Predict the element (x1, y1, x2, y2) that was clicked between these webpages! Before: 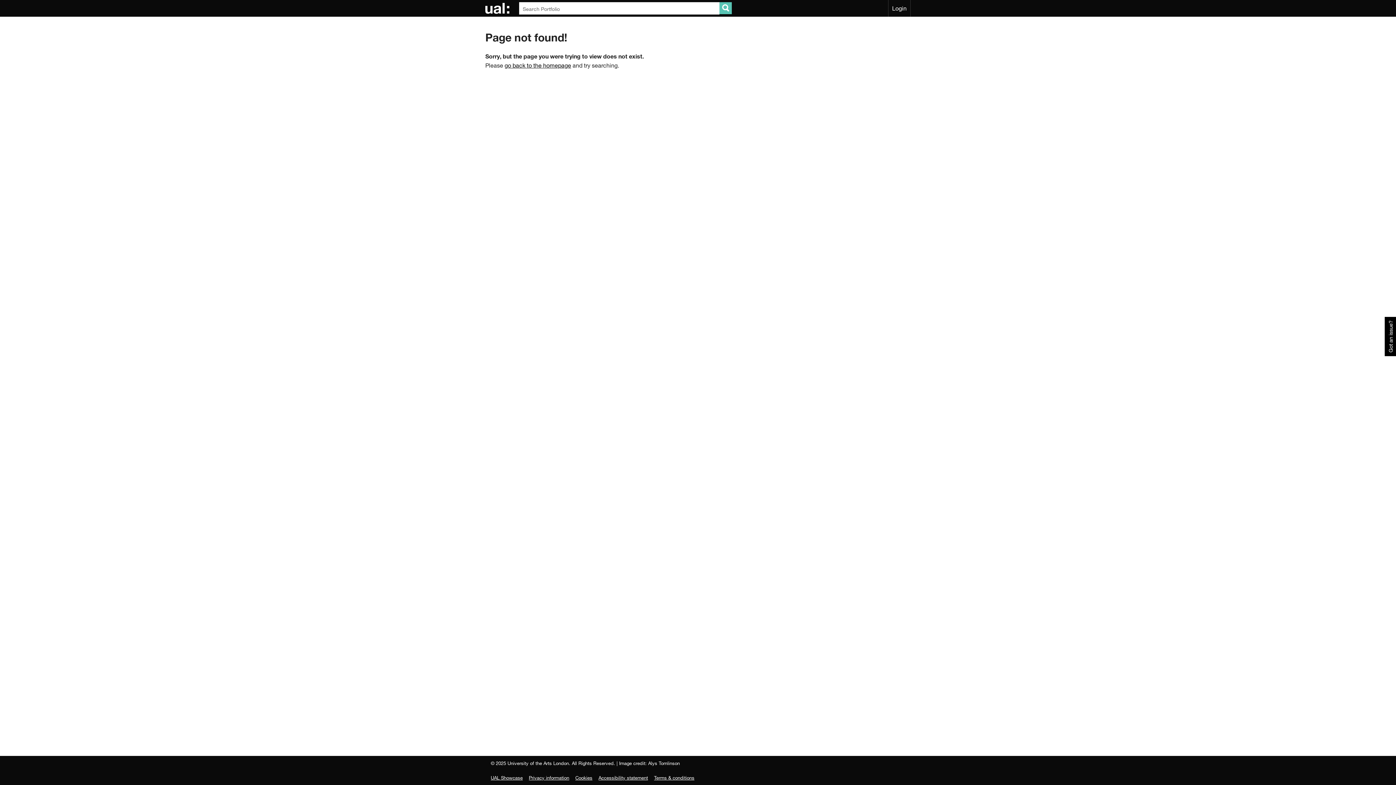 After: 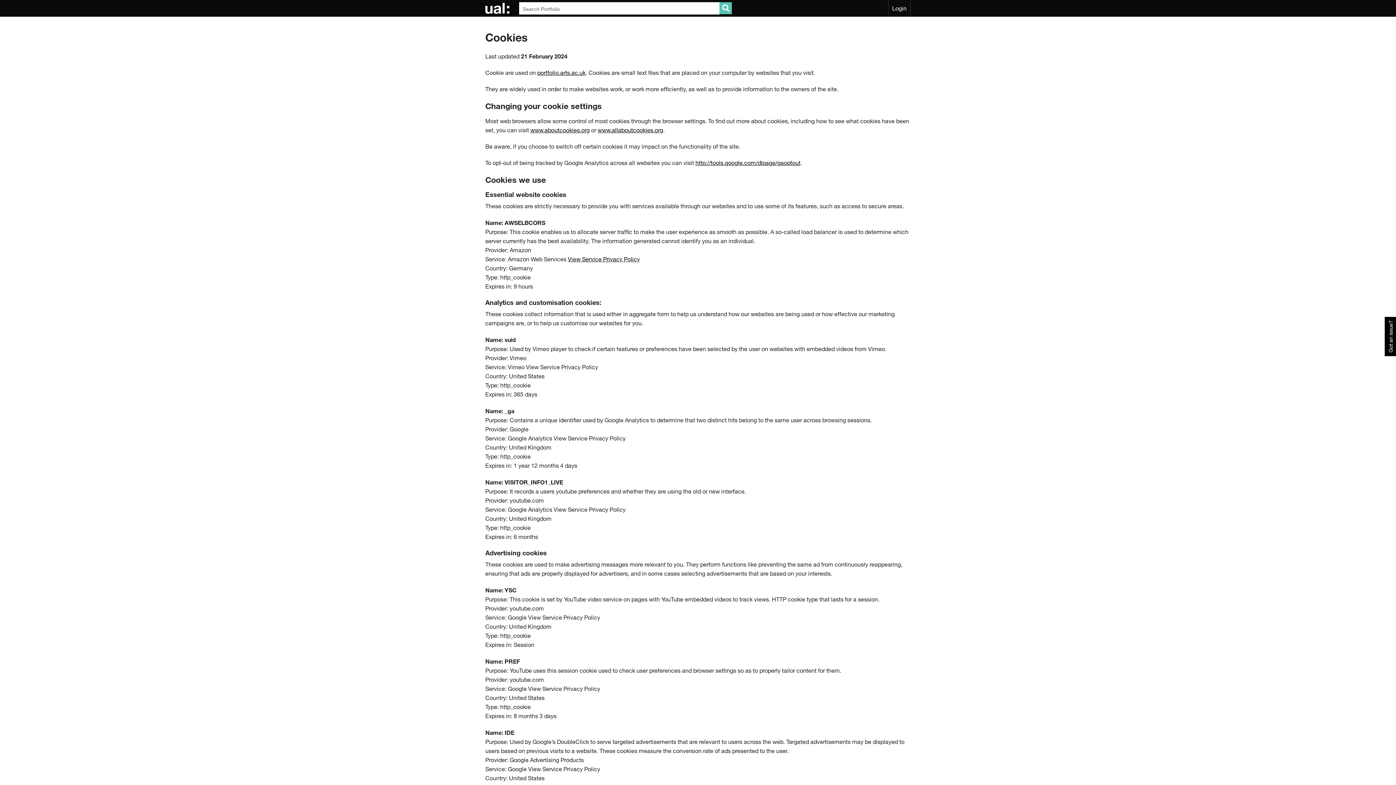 Action: bbox: (575, 775, 592, 781) label: Cookies